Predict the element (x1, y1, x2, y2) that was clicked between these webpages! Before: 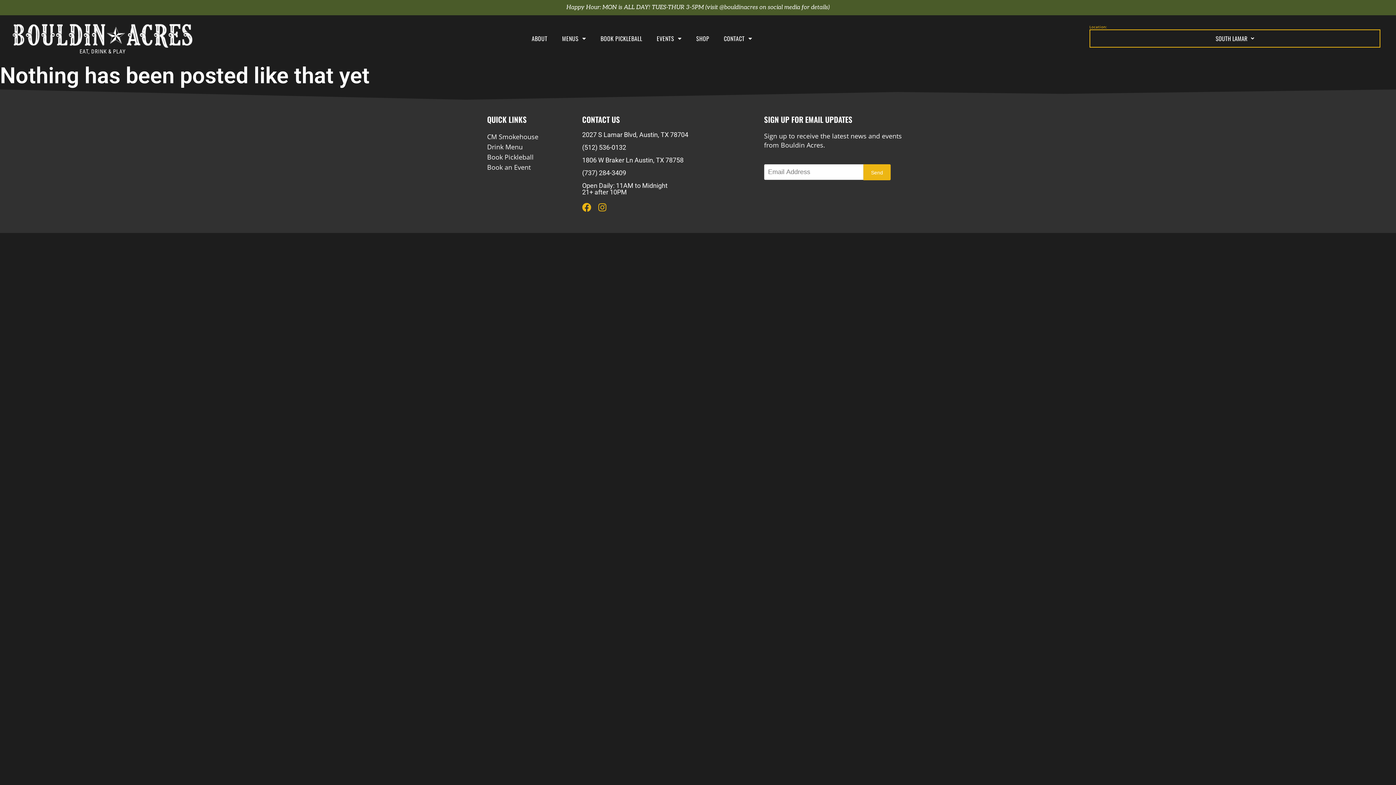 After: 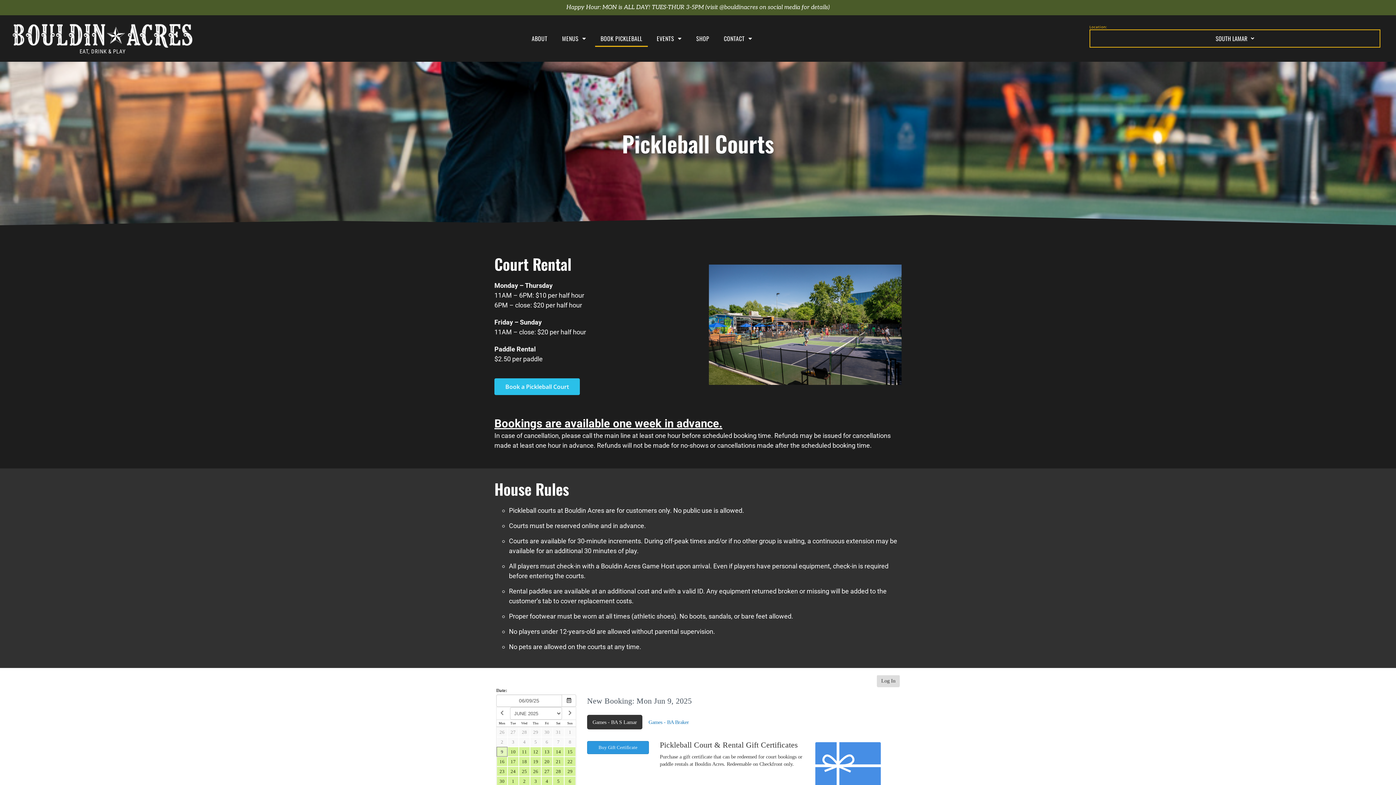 Action: label: Book Pickleball bbox: (487, 152, 578, 162)